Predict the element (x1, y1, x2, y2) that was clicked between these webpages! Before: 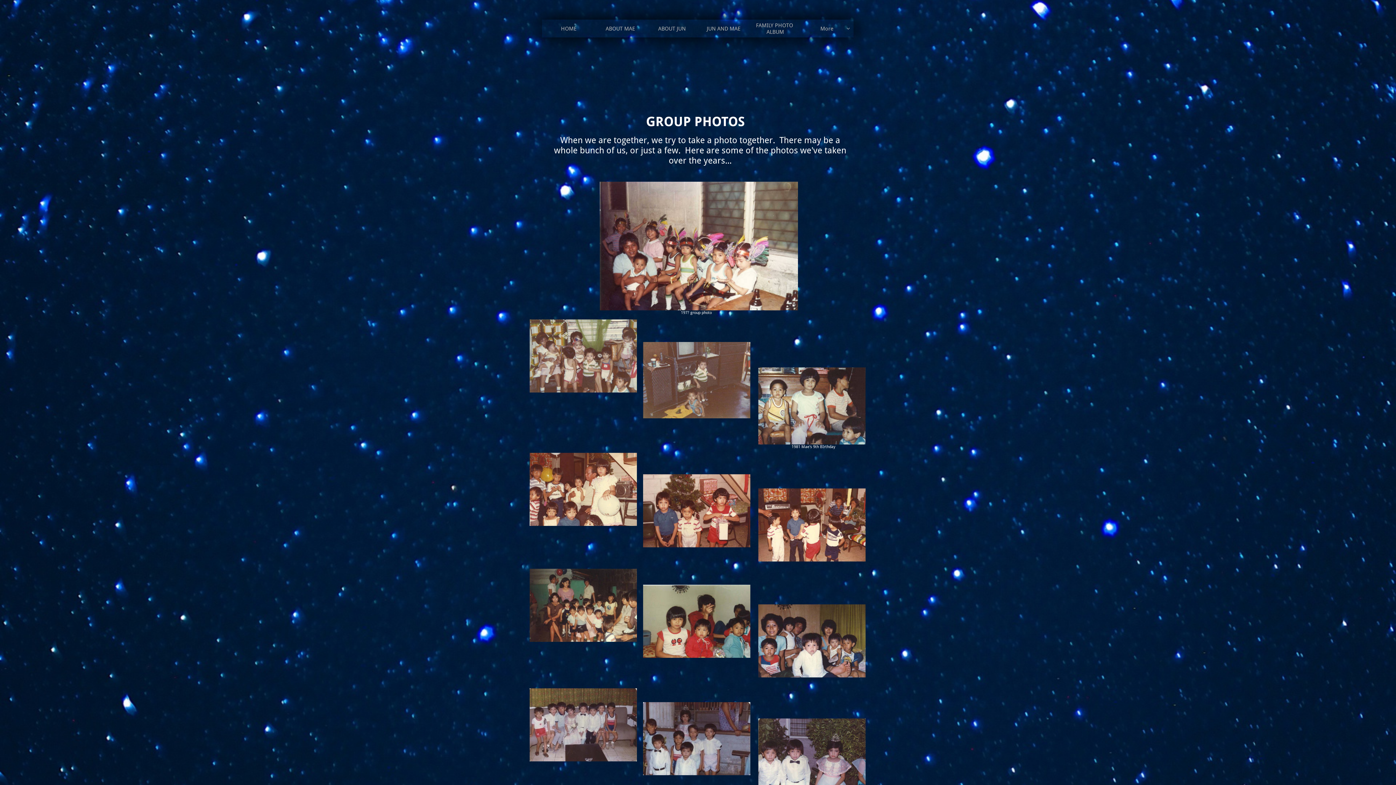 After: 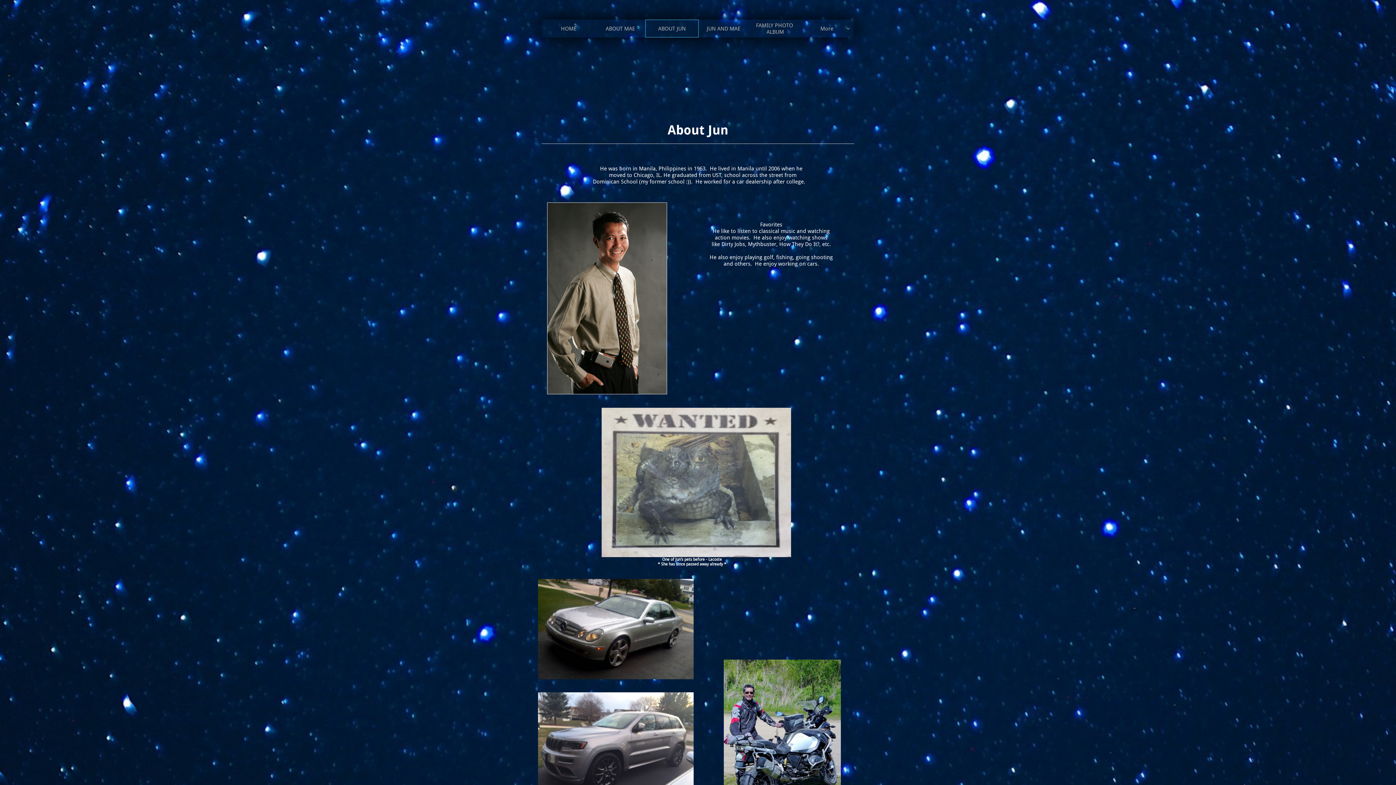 Action: bbox: (645, 19, 698, 37) label: ABOUT JUN